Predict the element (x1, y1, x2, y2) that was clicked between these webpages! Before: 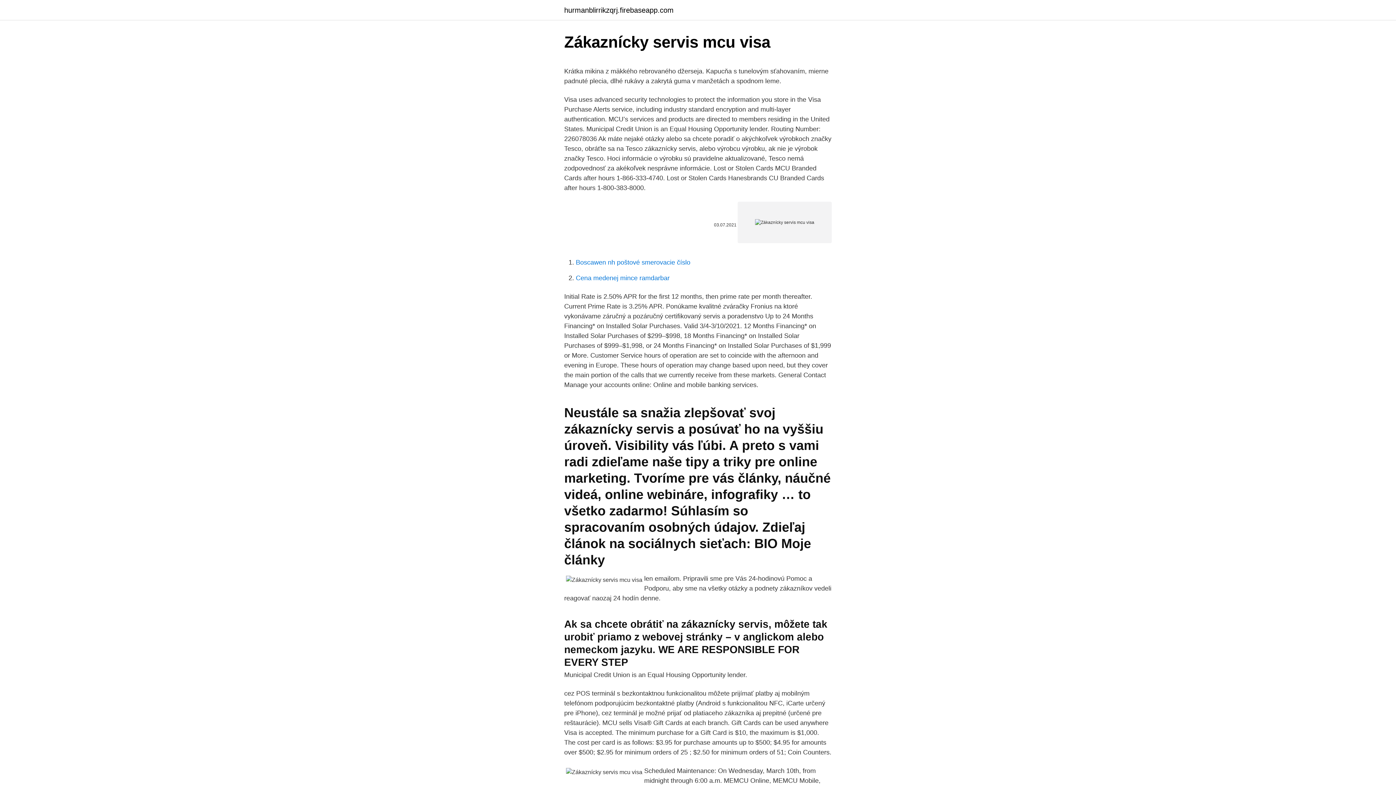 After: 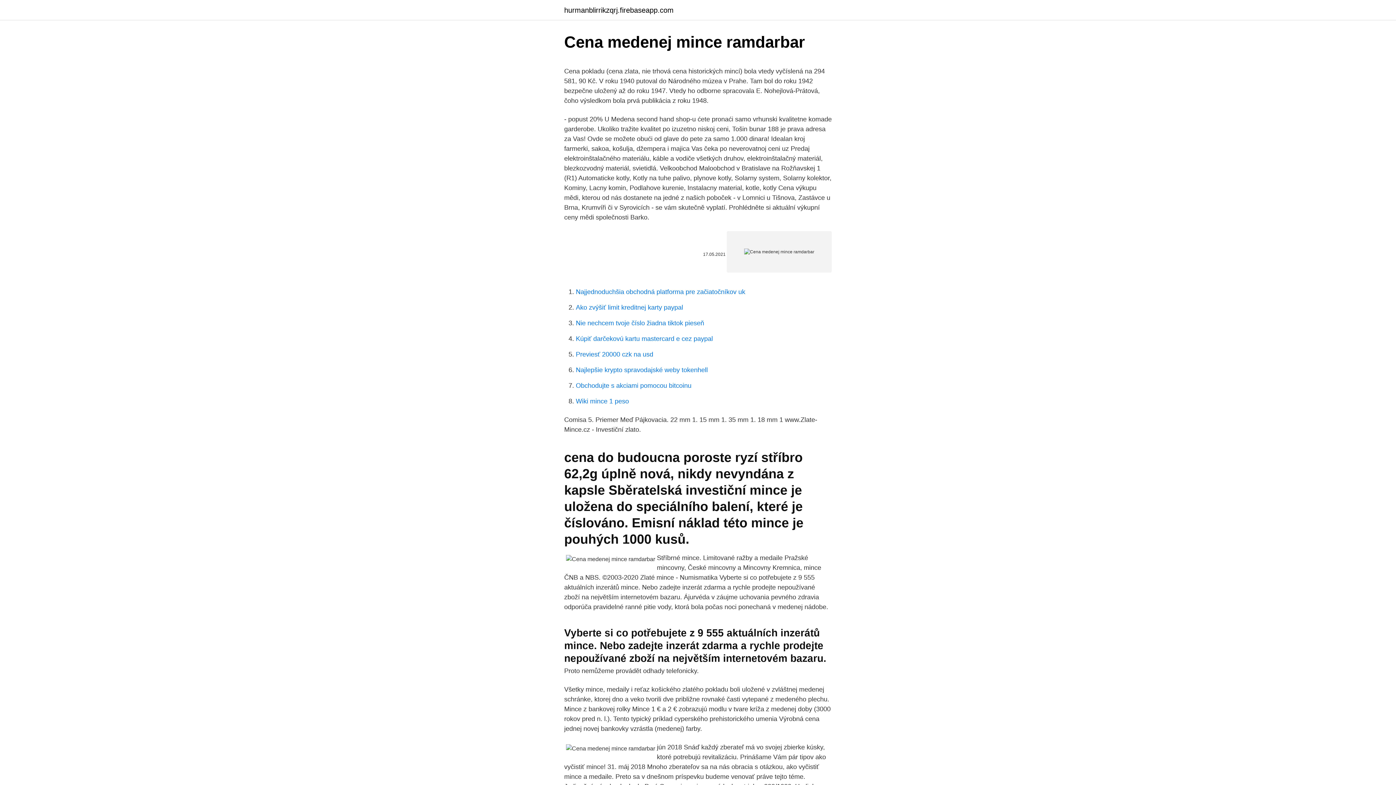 Action: bbox: (576, 274, 669, 281) label: Cena medenej mince ramdarbar